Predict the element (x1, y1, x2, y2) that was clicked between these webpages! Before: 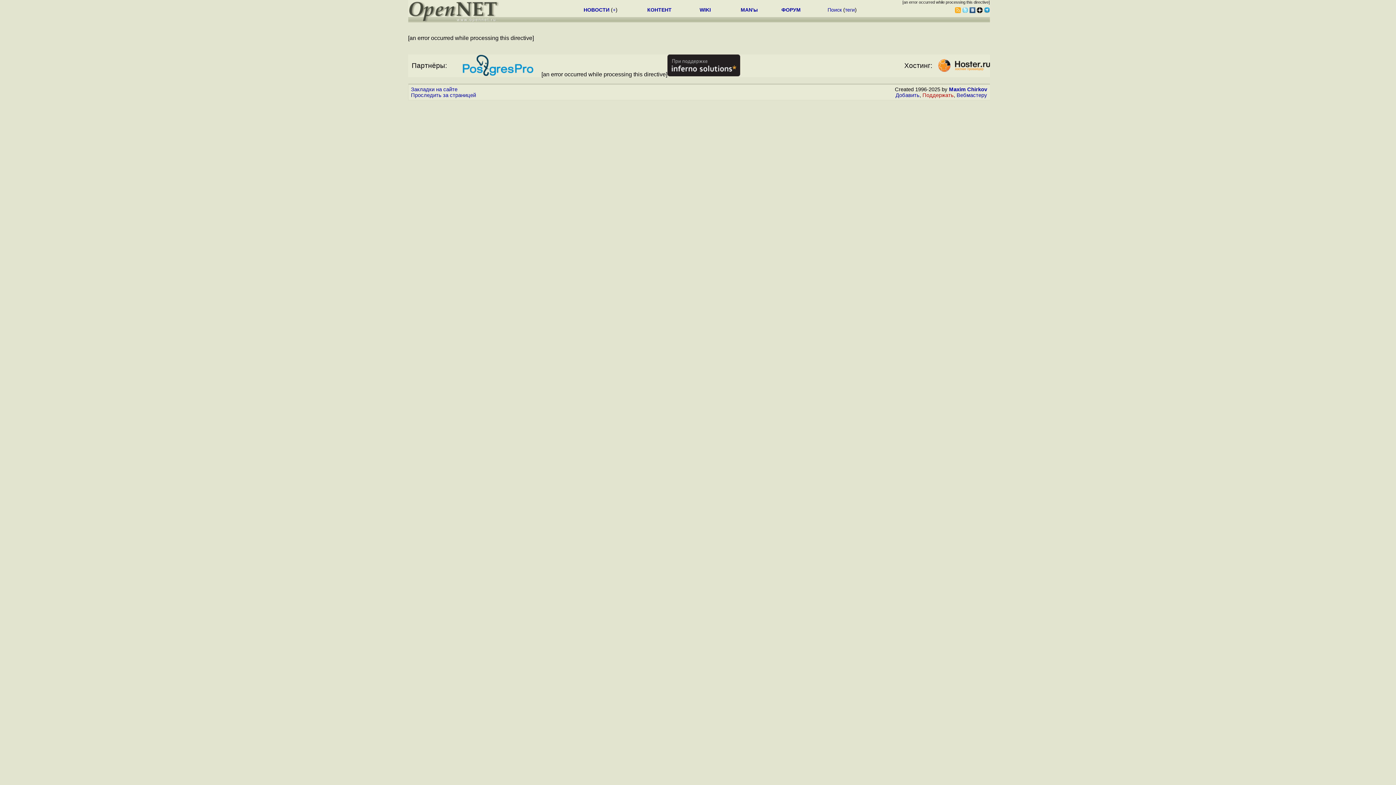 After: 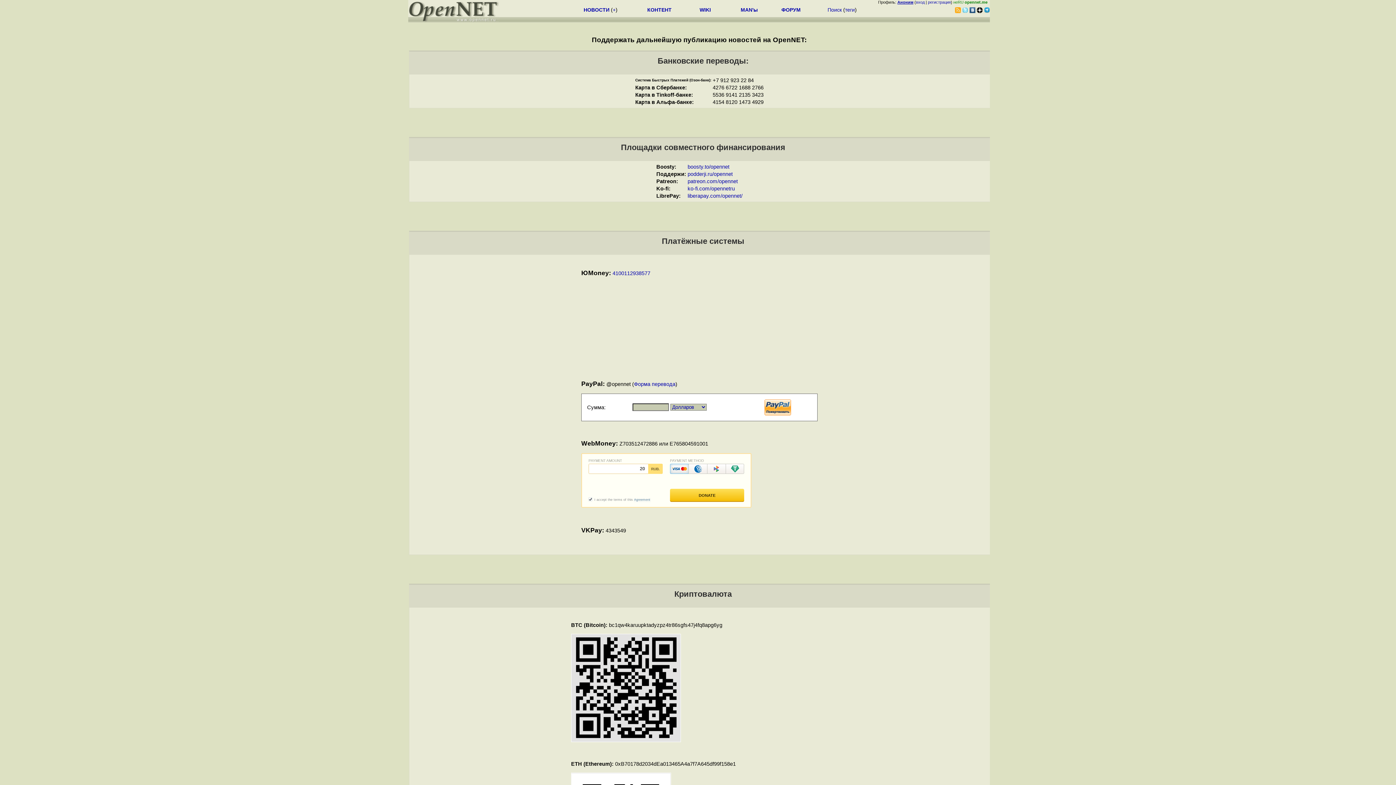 Action: bbox: (922, 92, 954, 98) label: Поддержать